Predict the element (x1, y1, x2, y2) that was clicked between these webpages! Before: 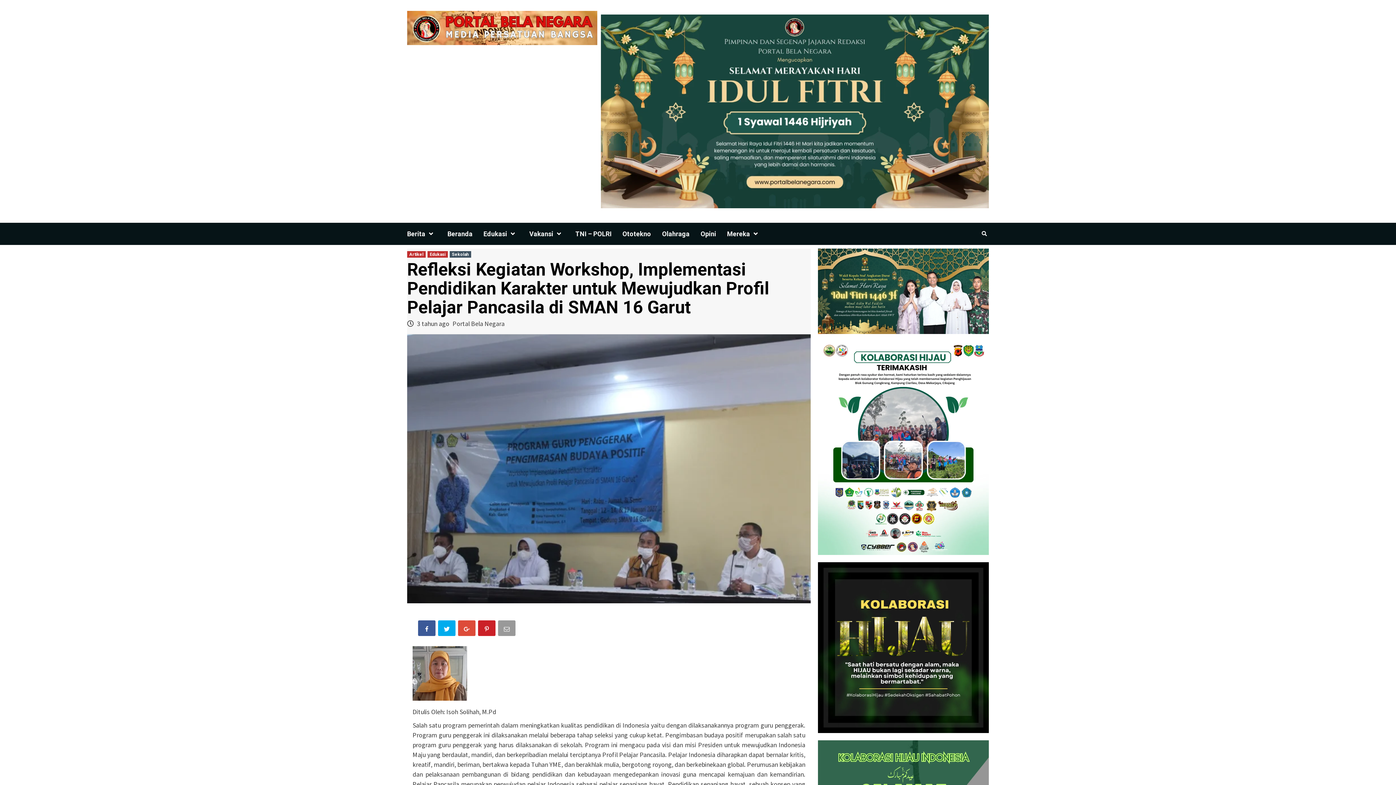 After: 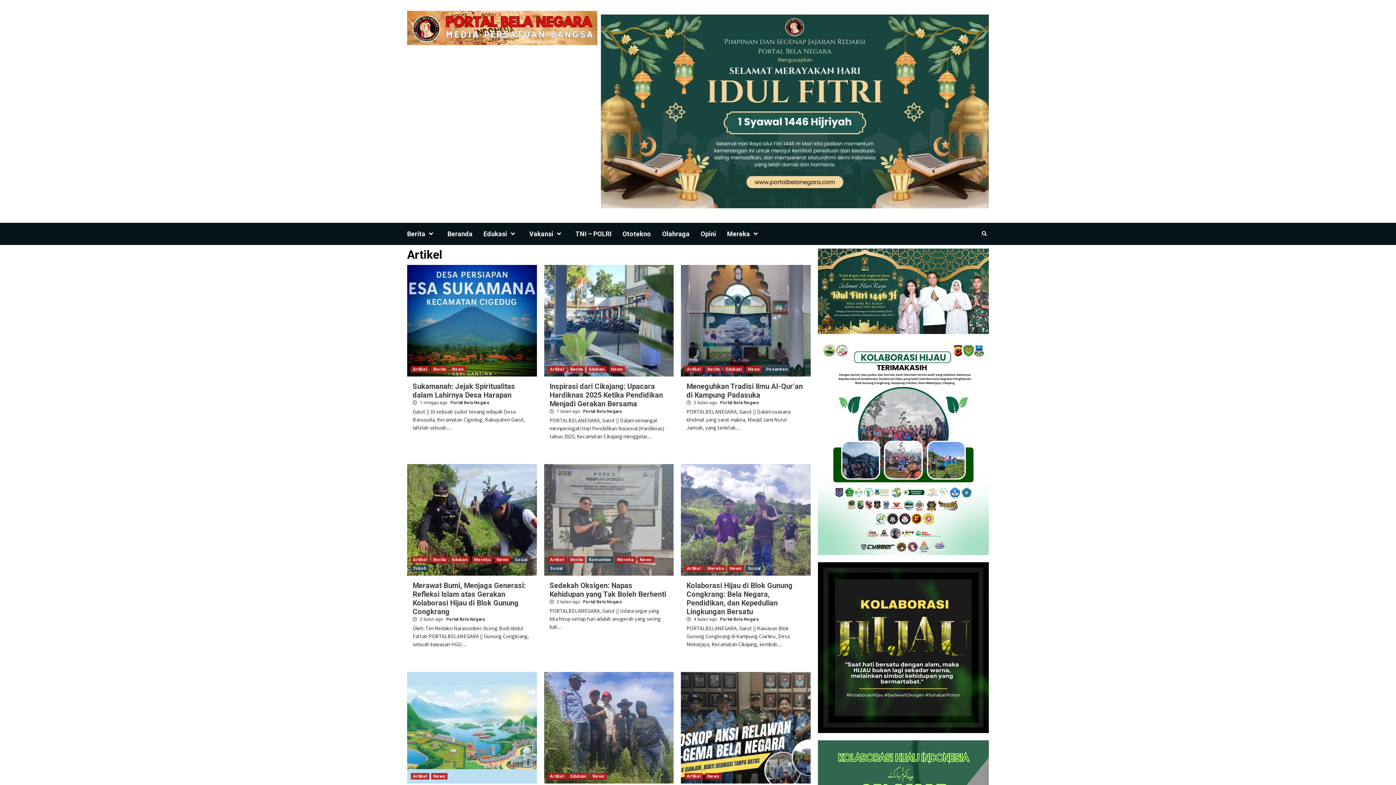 Action: bbox: (407, 251, 425, 257) label: Artikel